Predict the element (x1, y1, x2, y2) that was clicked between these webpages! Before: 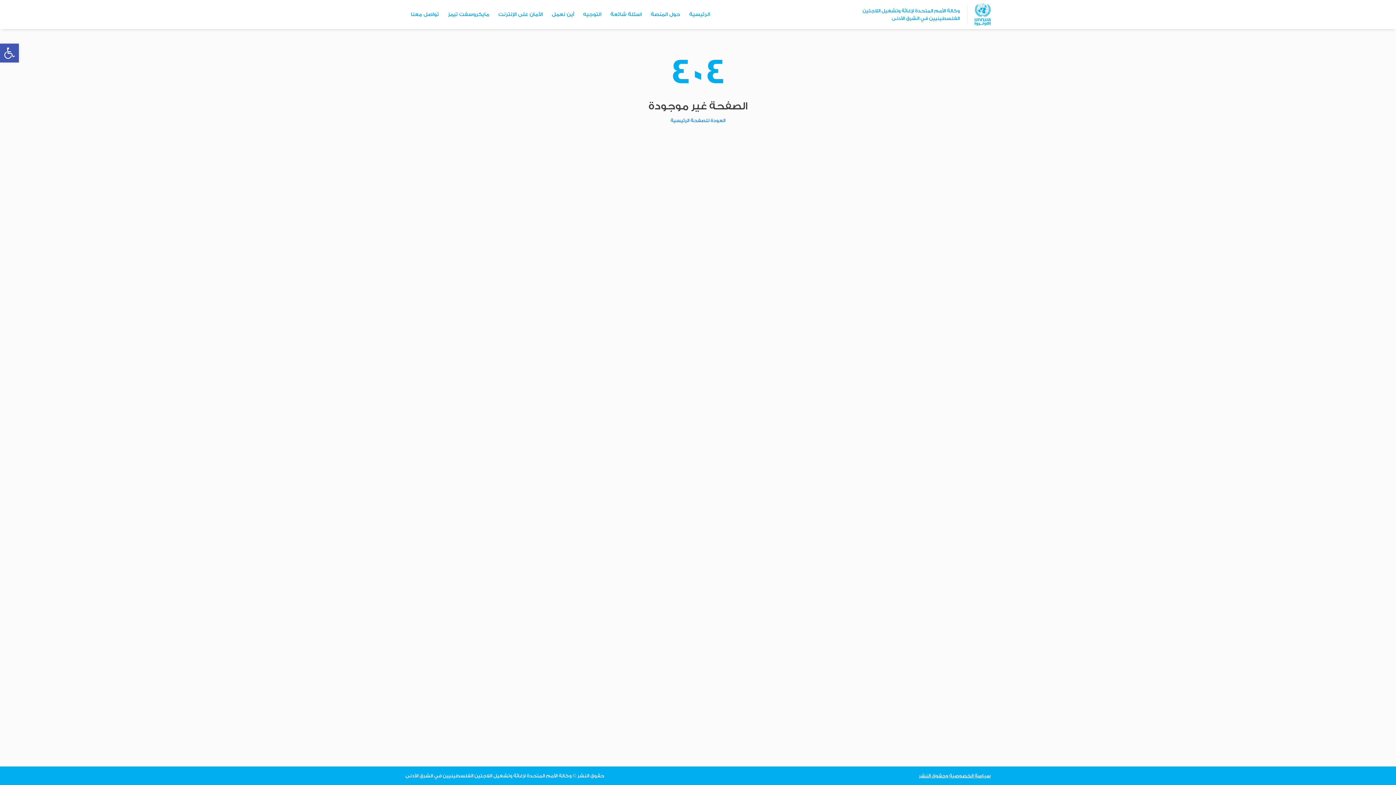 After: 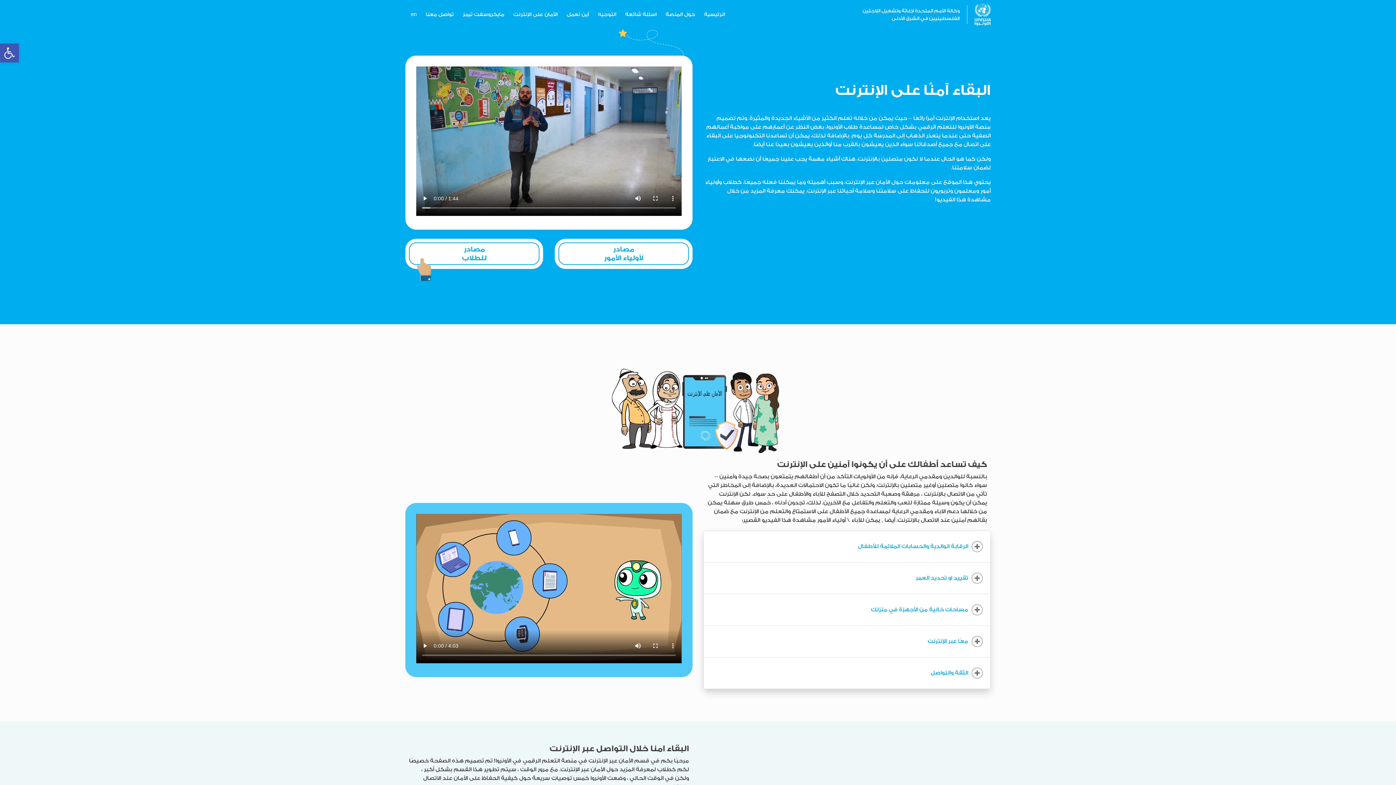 Action: bbox: (494, 9, 546, 19) label: الأمان على الإنترنت